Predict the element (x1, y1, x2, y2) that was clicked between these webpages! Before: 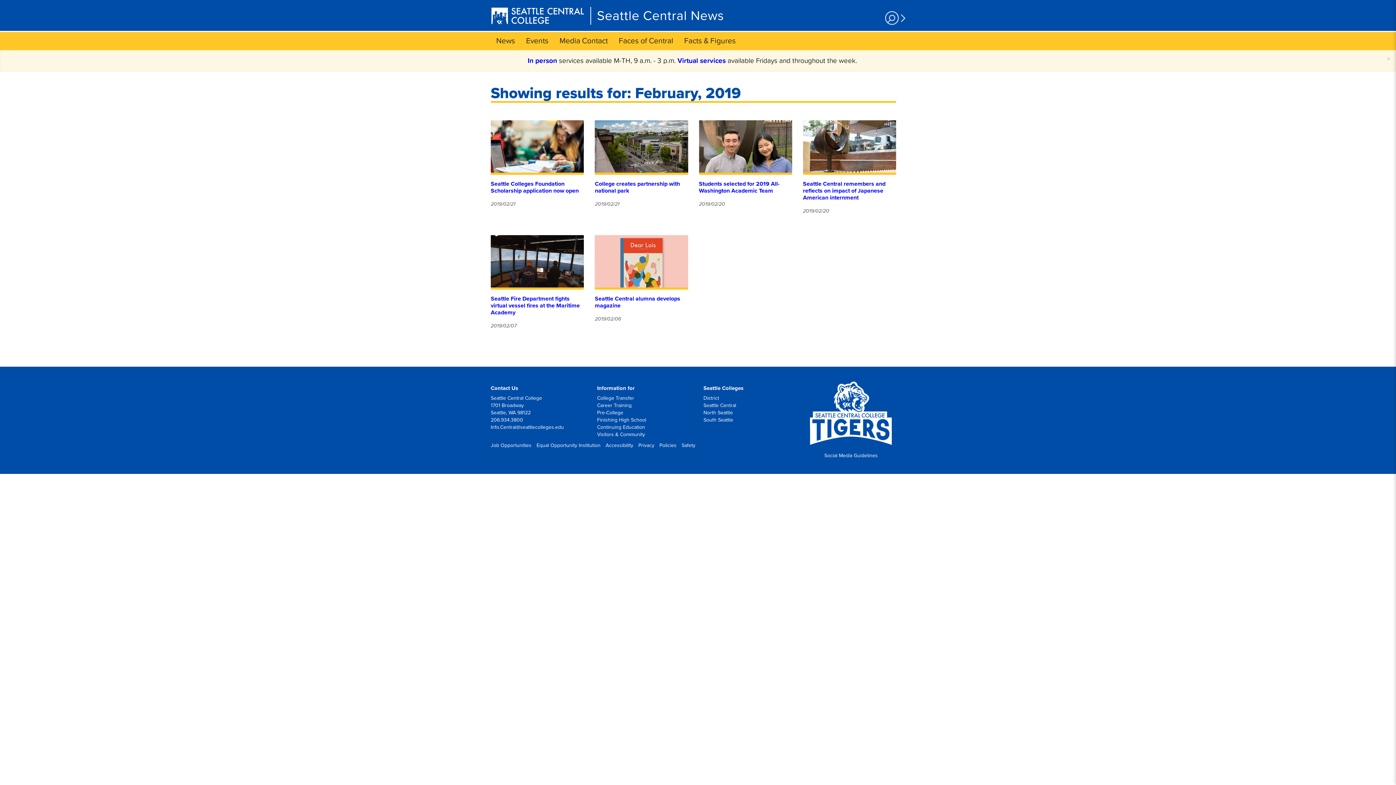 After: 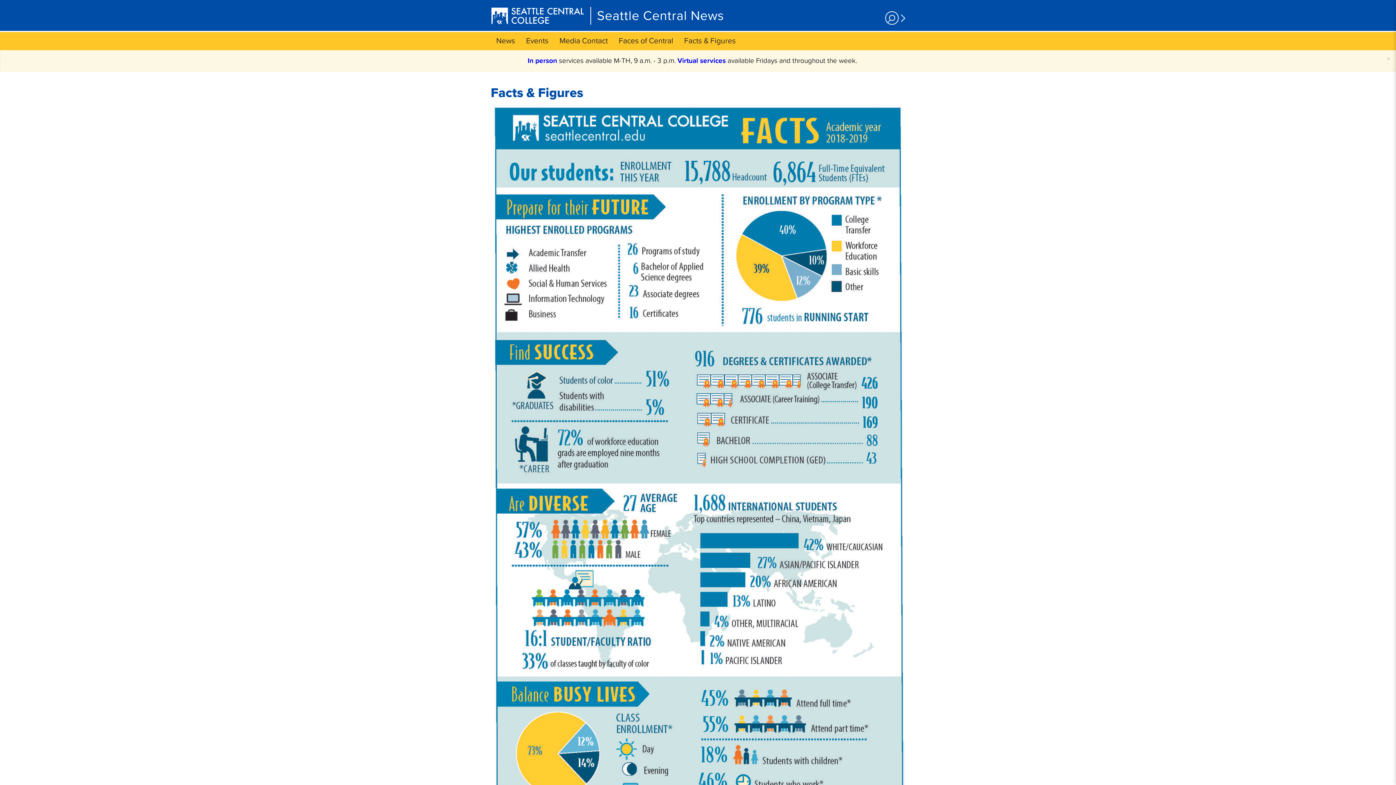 Action: bbox: (678, 32, 741, 50) label: Facts & Figures